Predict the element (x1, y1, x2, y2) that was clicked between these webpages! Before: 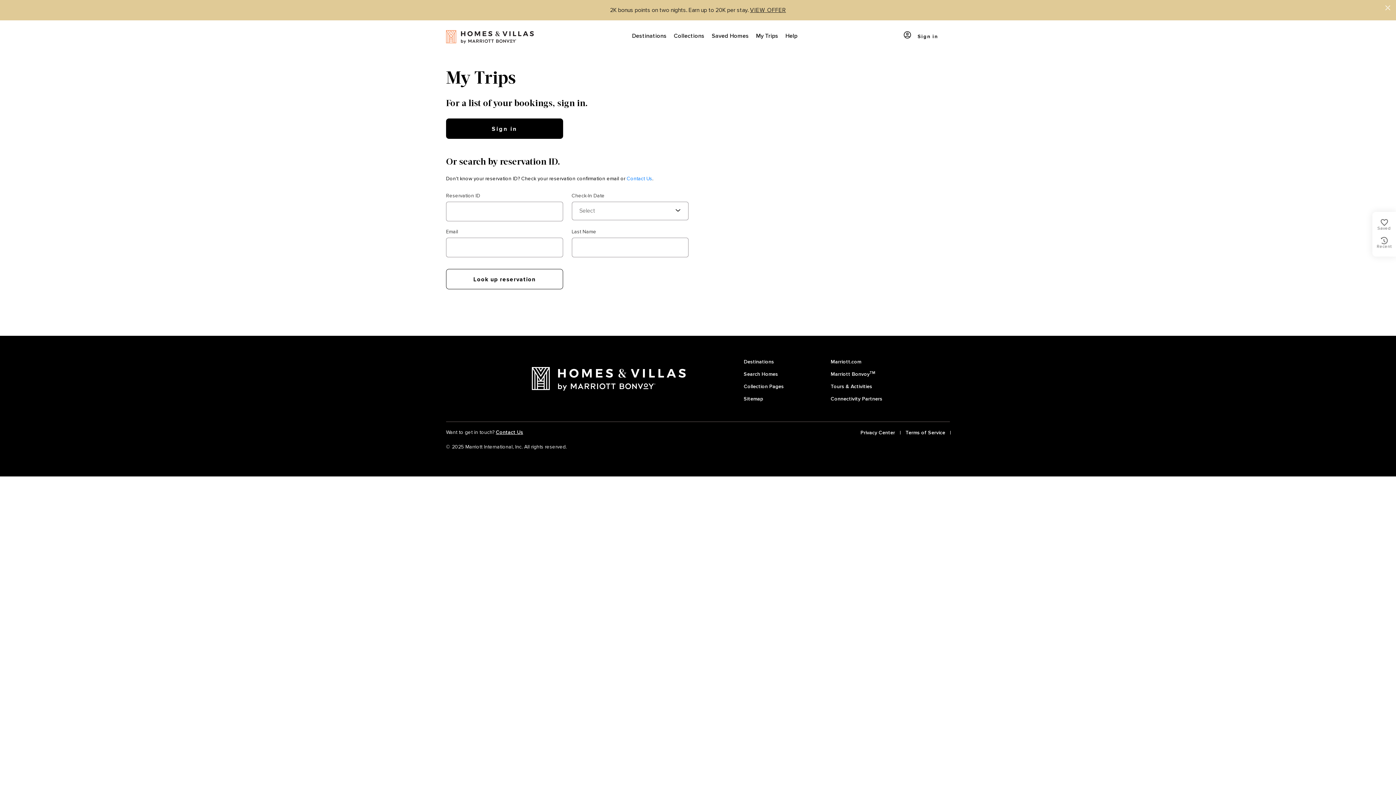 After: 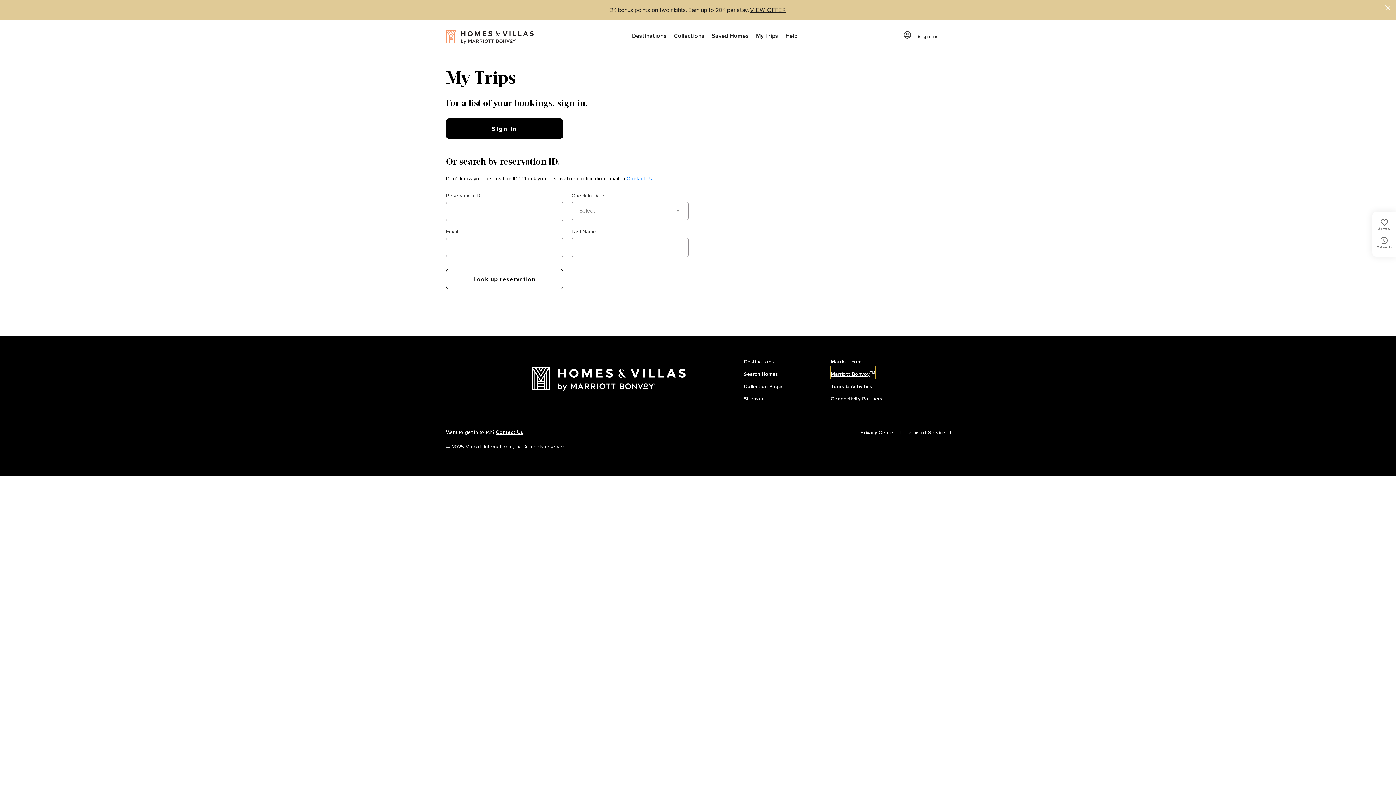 Action: bbox: (830, 366, 875, 378) label: Marriott BonvoyTM